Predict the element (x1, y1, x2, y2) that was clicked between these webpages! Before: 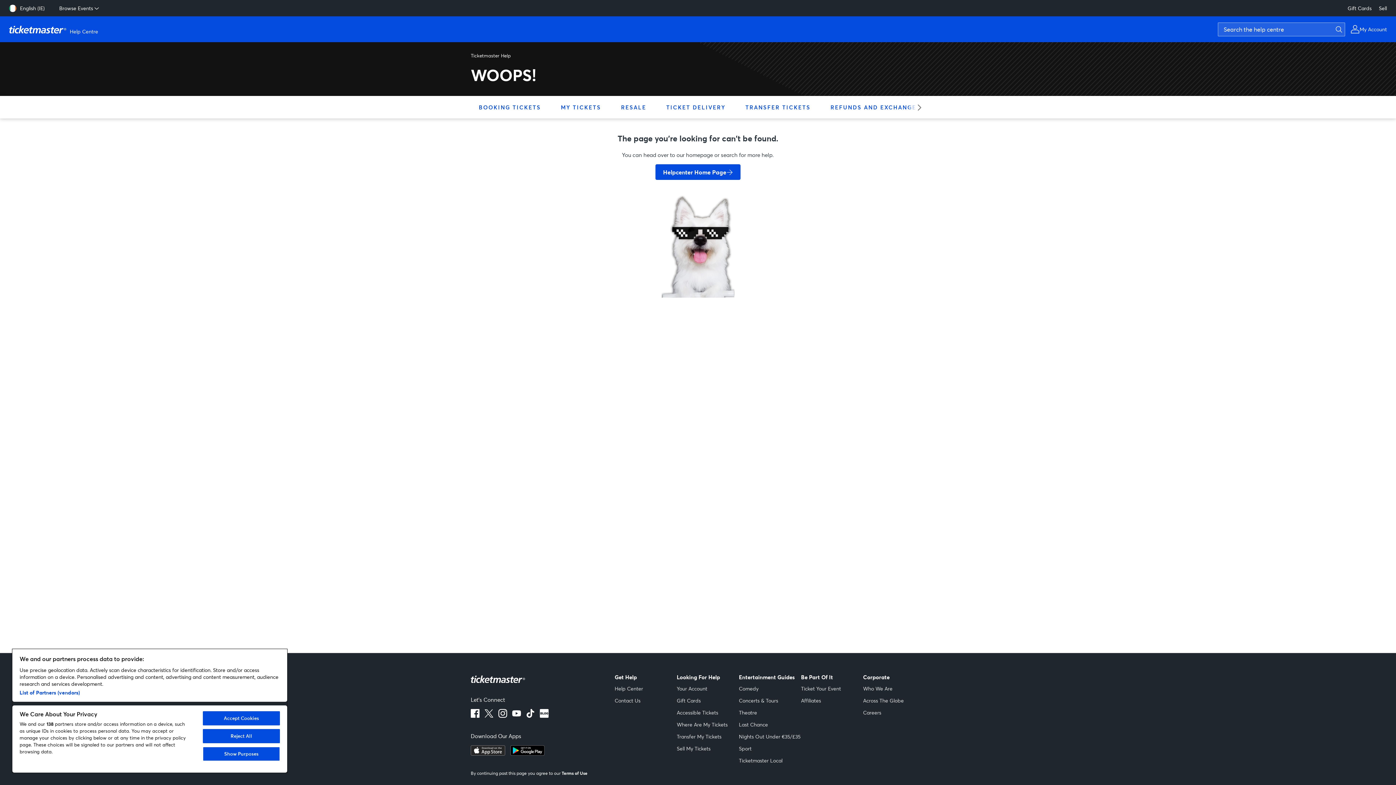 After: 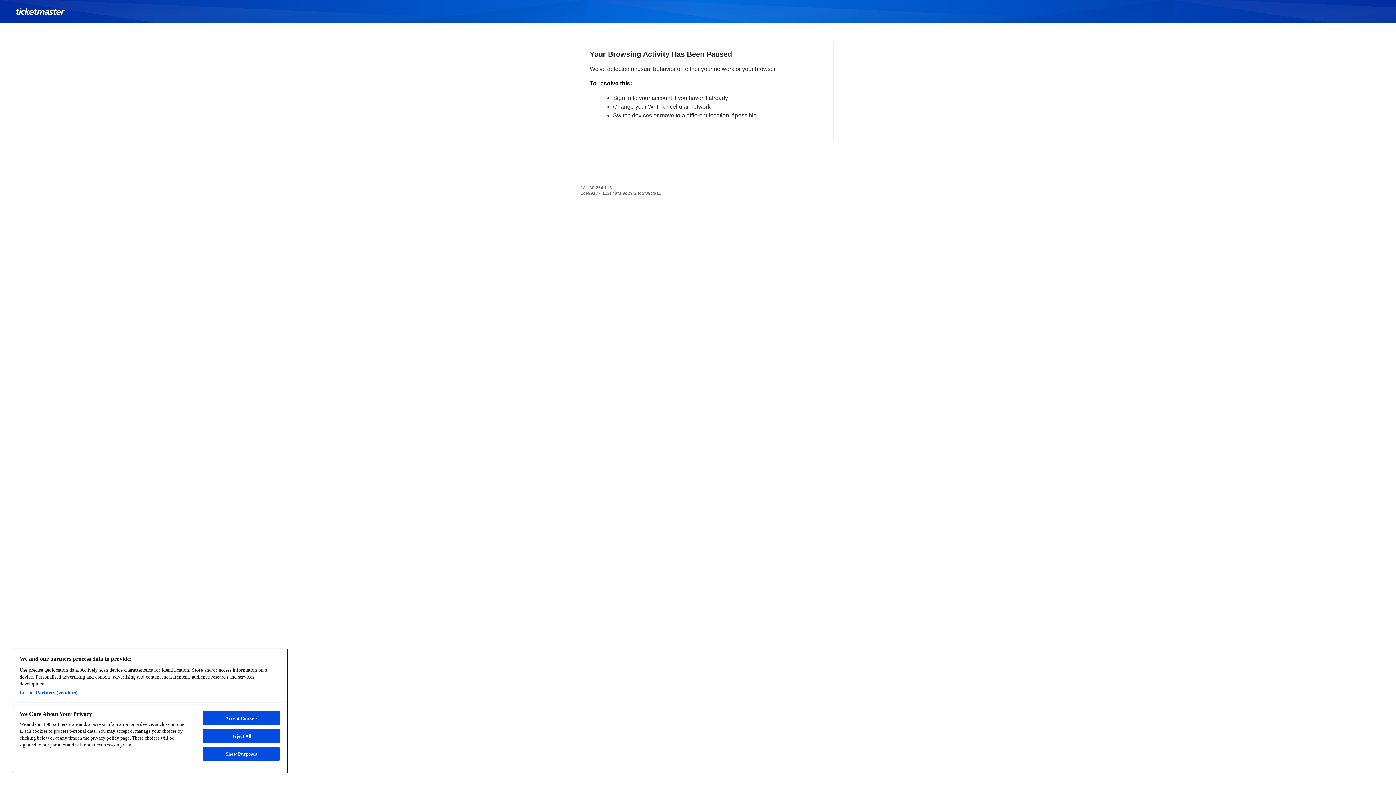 Action: bbox: (676, 733, 739, 740) label: Transfer My Tickets